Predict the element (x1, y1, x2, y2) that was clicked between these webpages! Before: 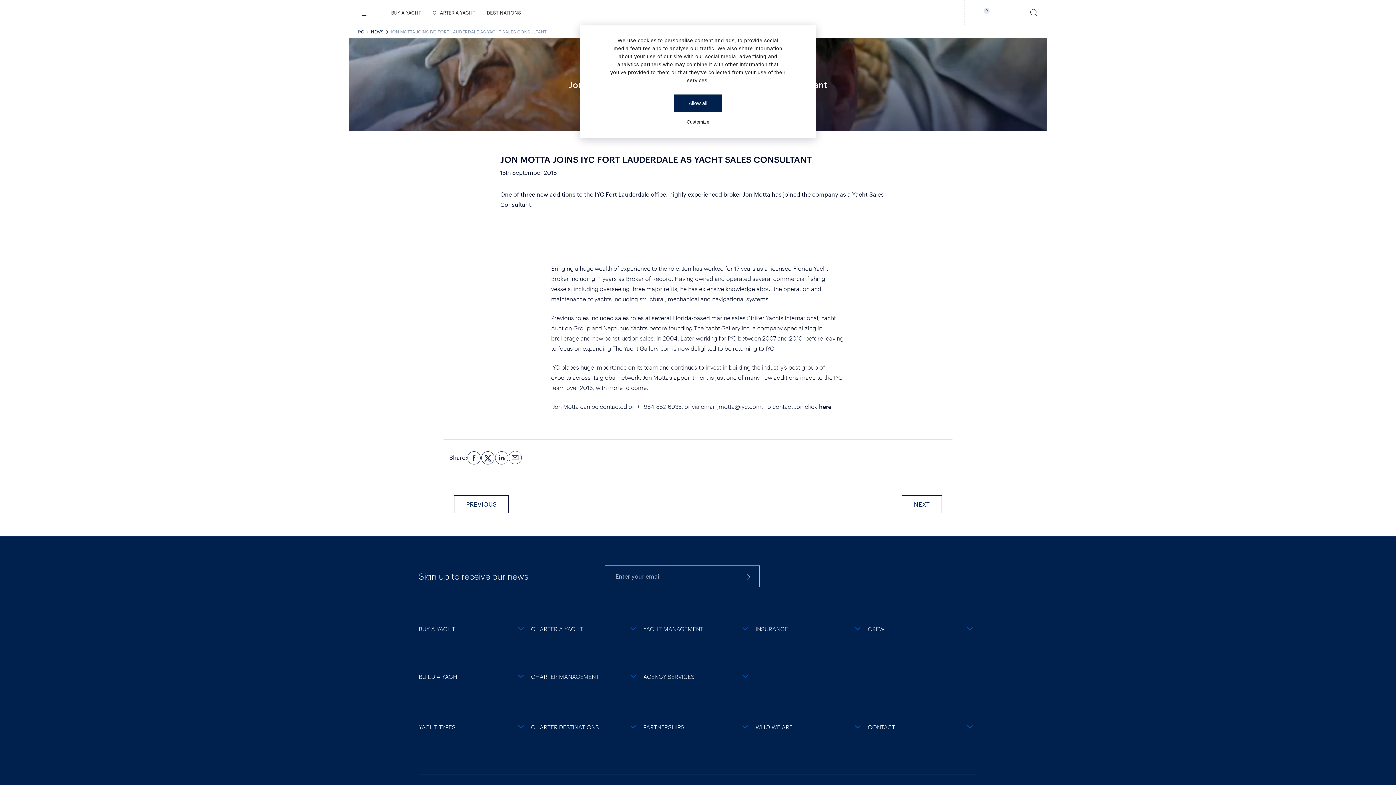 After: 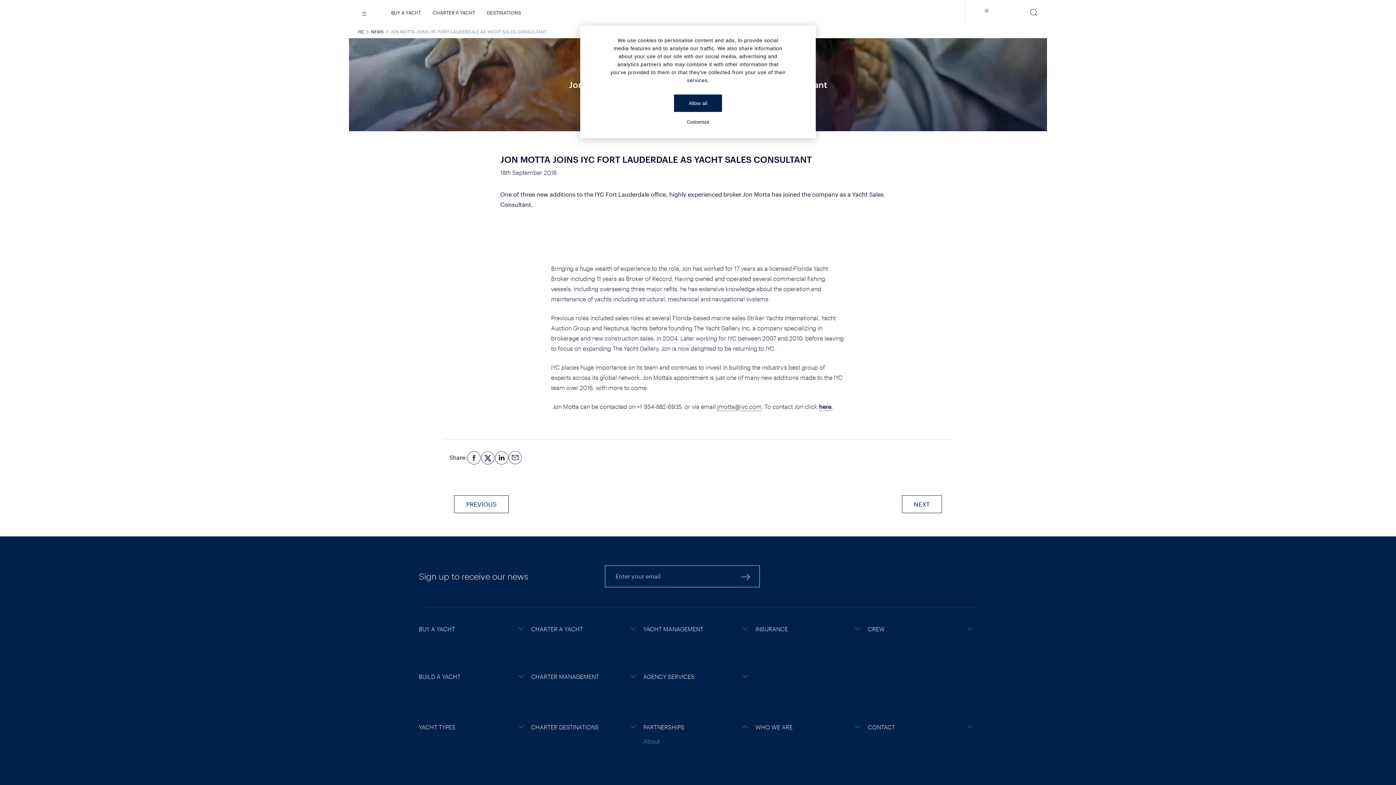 Action: bbox: (643, 723, 748, 730) label: PARTNERSHIPS